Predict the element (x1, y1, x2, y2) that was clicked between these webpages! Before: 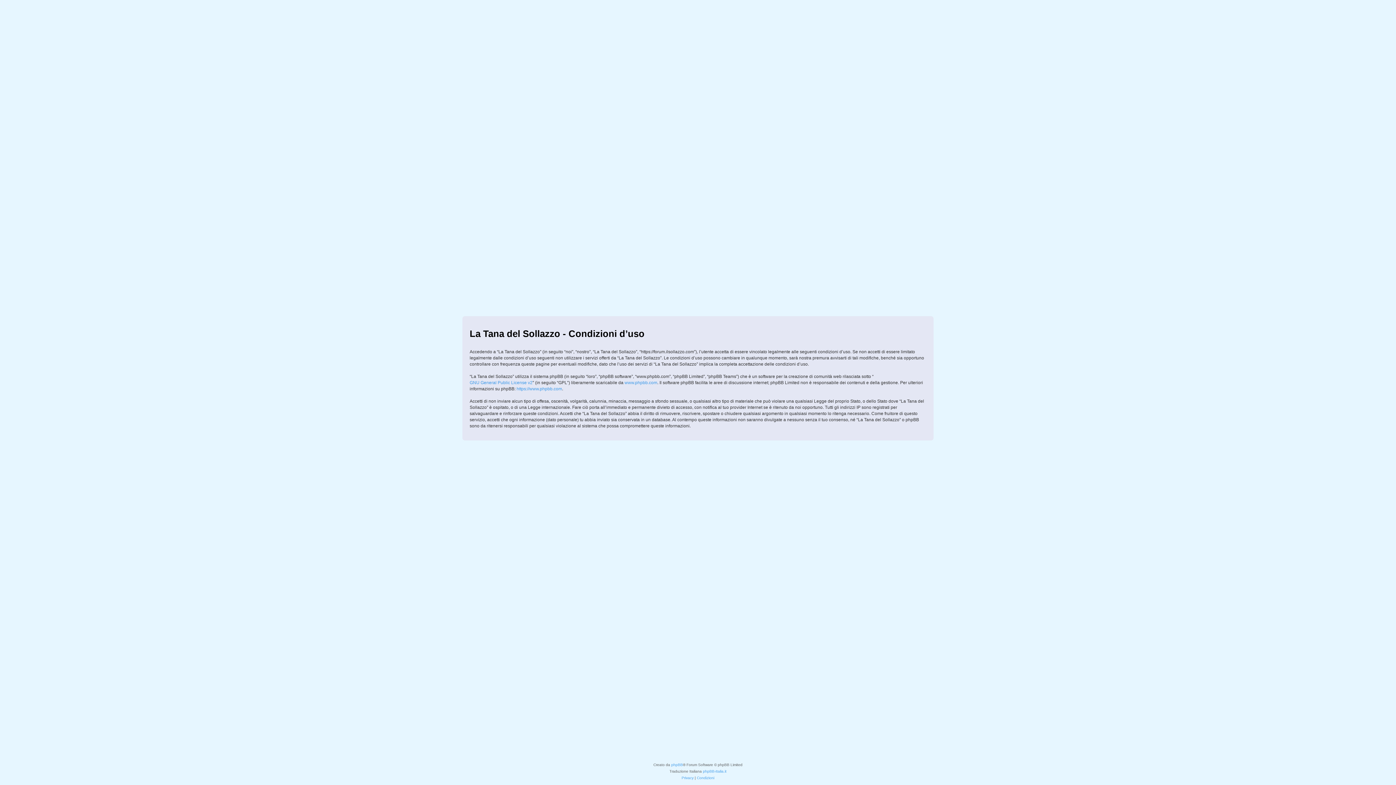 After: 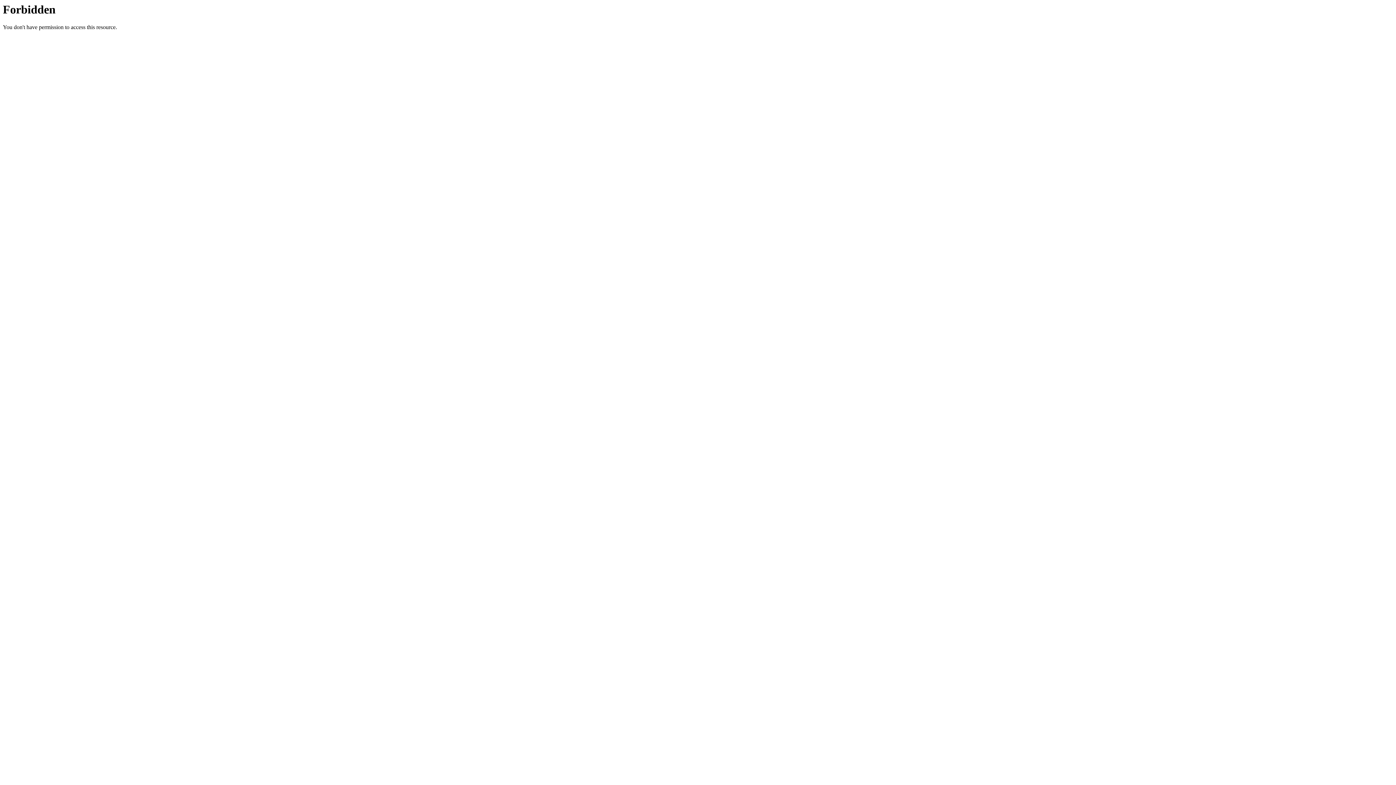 Action: bbox: (703, 768, 726, 775) label: phpBB-Italia.it